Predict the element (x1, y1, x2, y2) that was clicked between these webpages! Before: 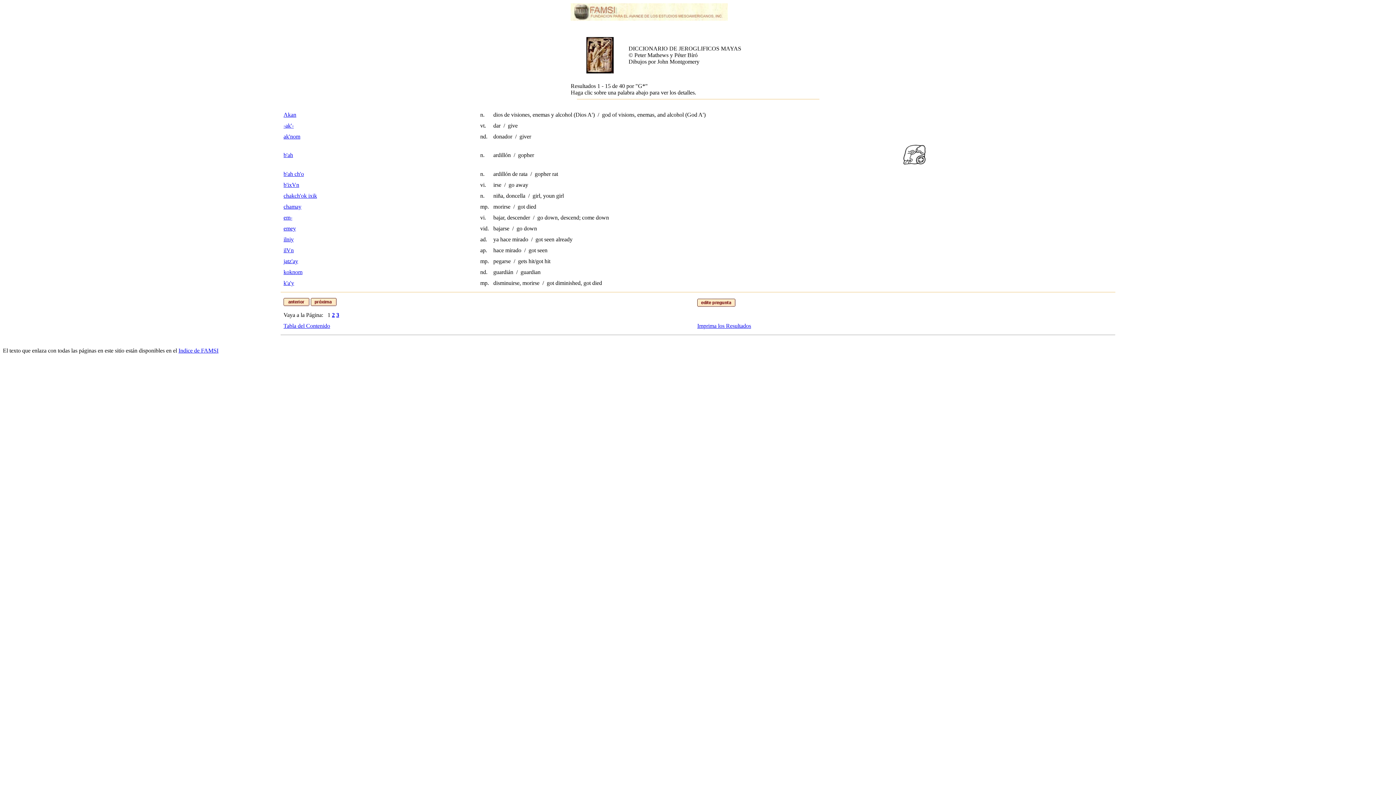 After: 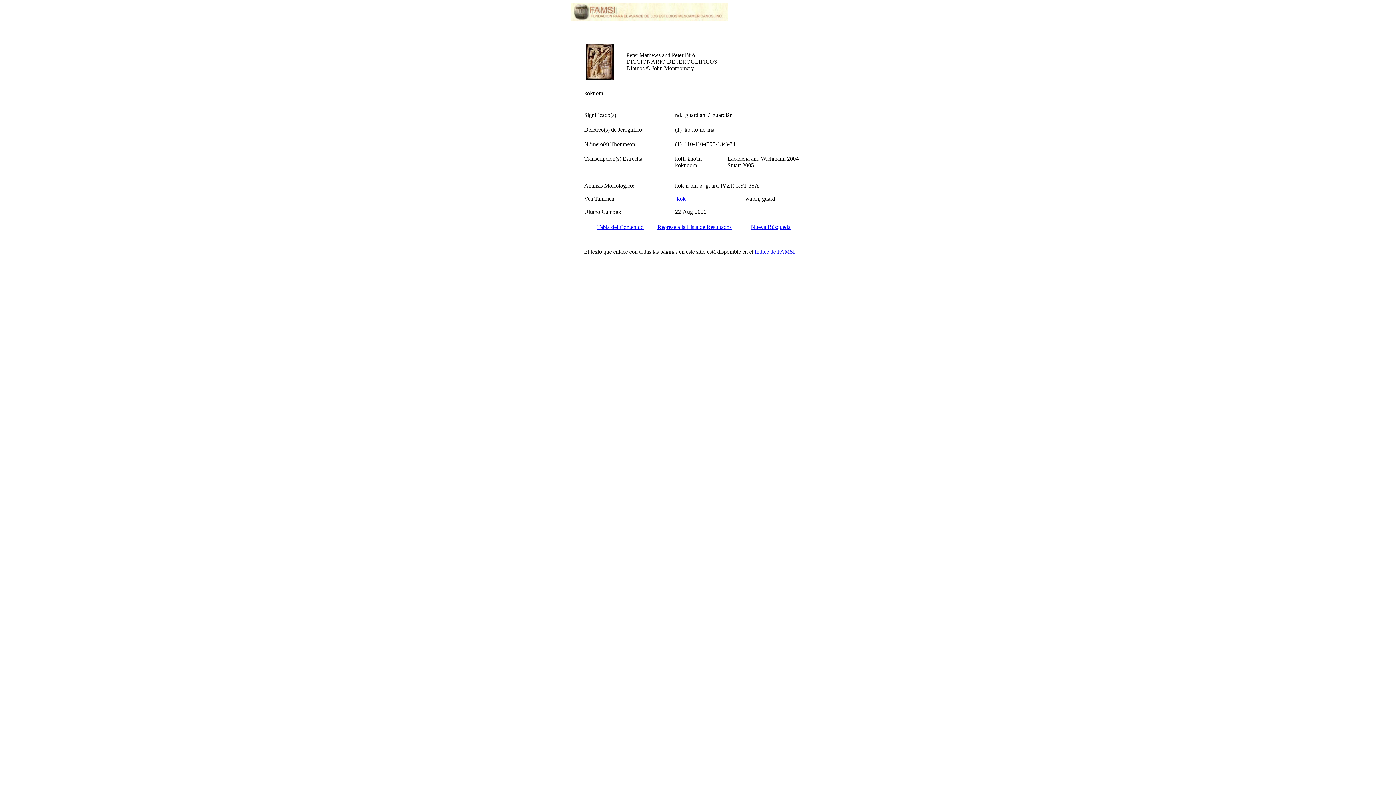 Action: label: koknom bbox: (283, 269, 302, 275)